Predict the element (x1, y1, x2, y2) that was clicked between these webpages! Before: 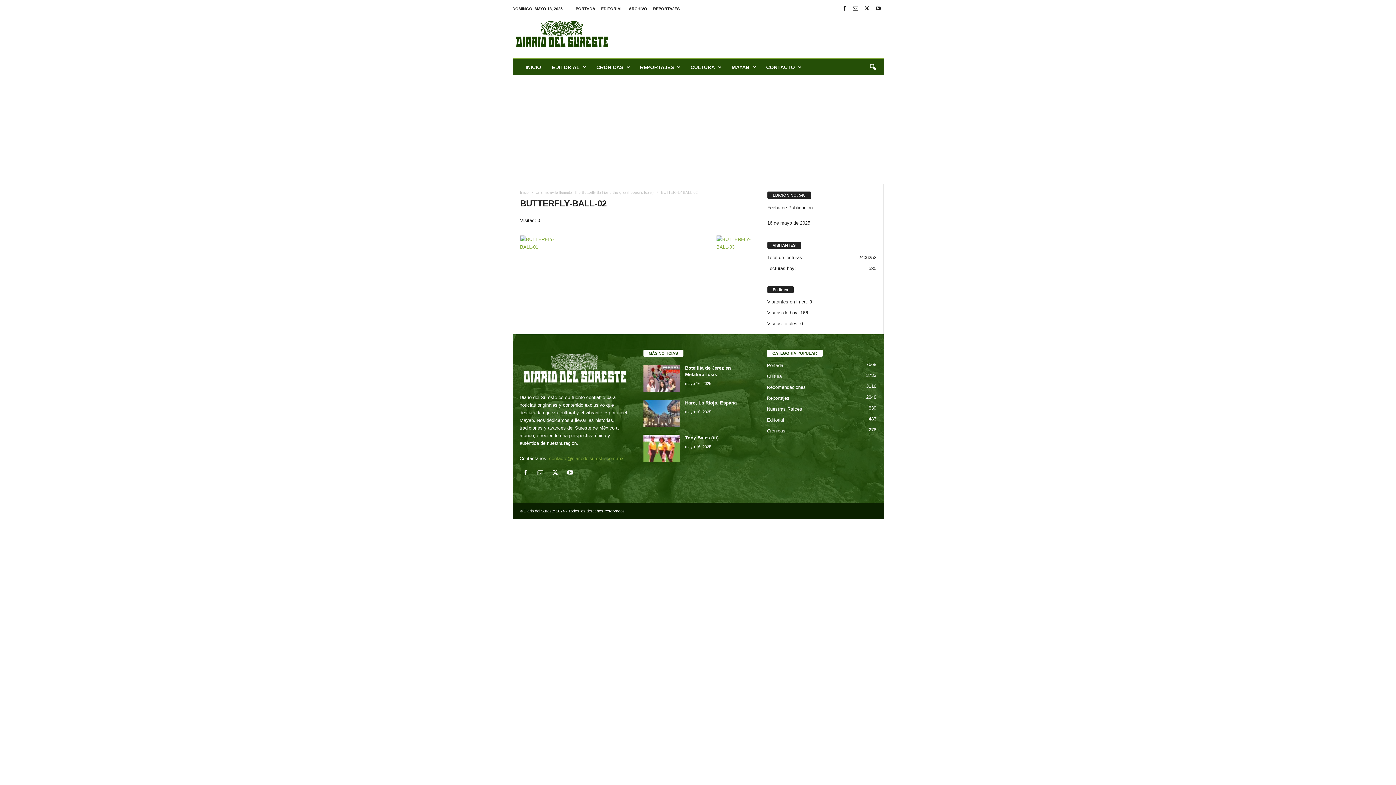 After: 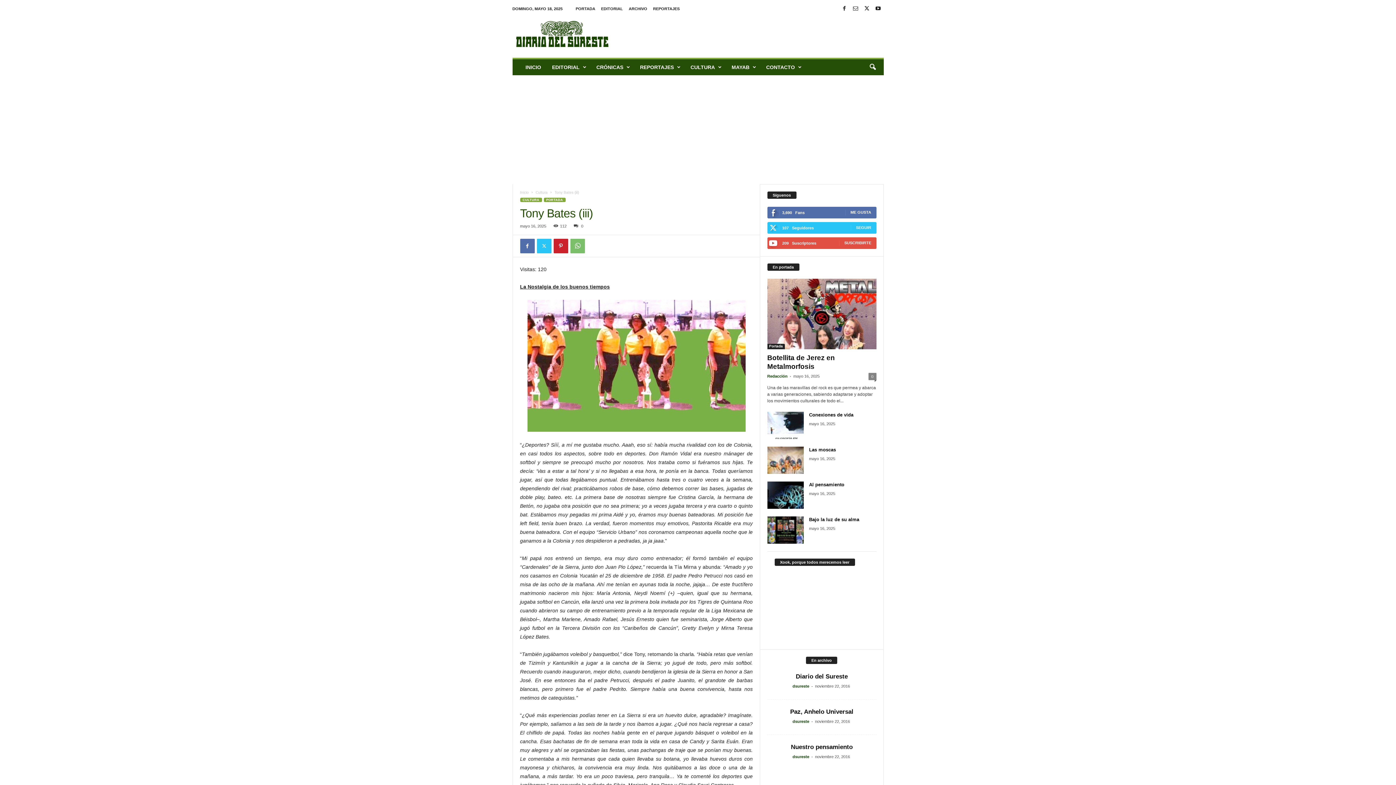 Action: bbox: (643, 434, 679, 462)